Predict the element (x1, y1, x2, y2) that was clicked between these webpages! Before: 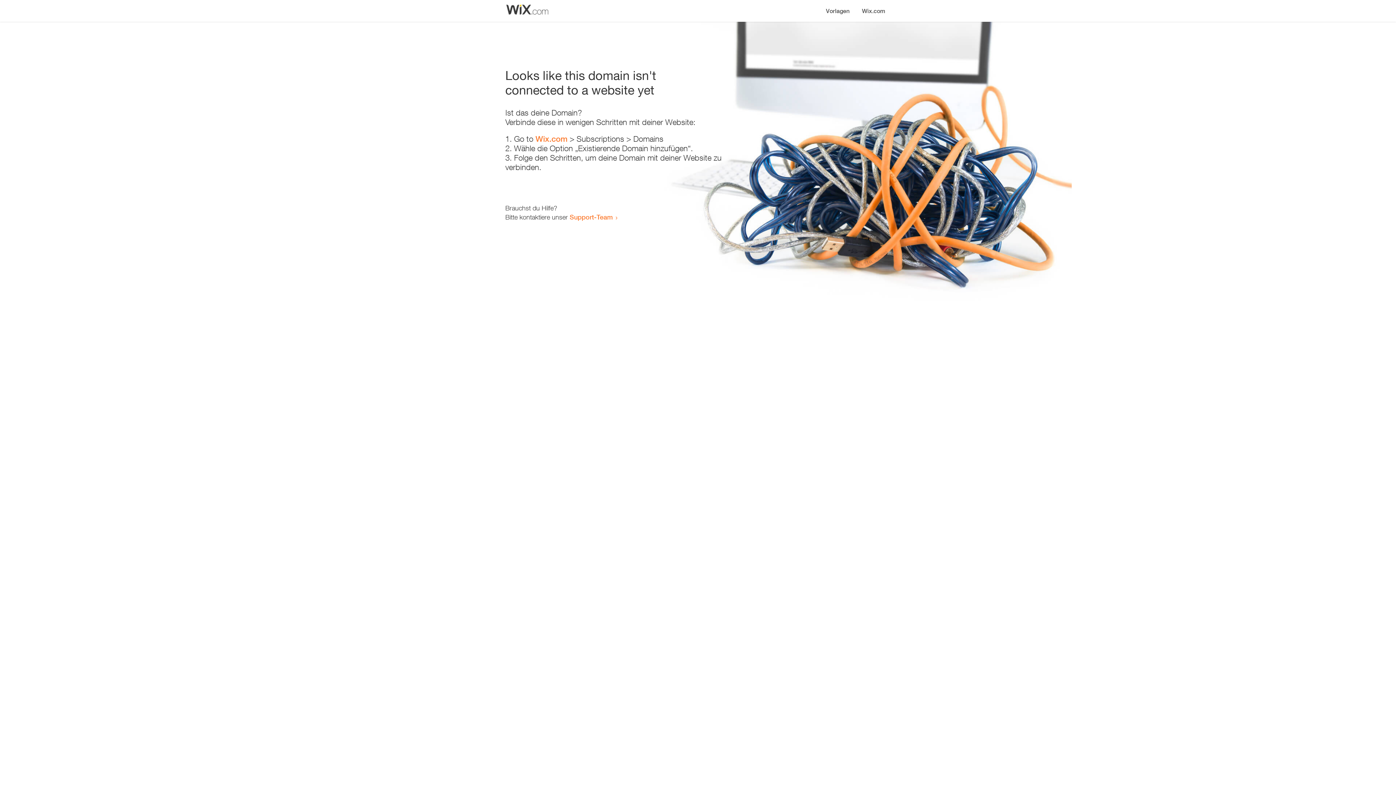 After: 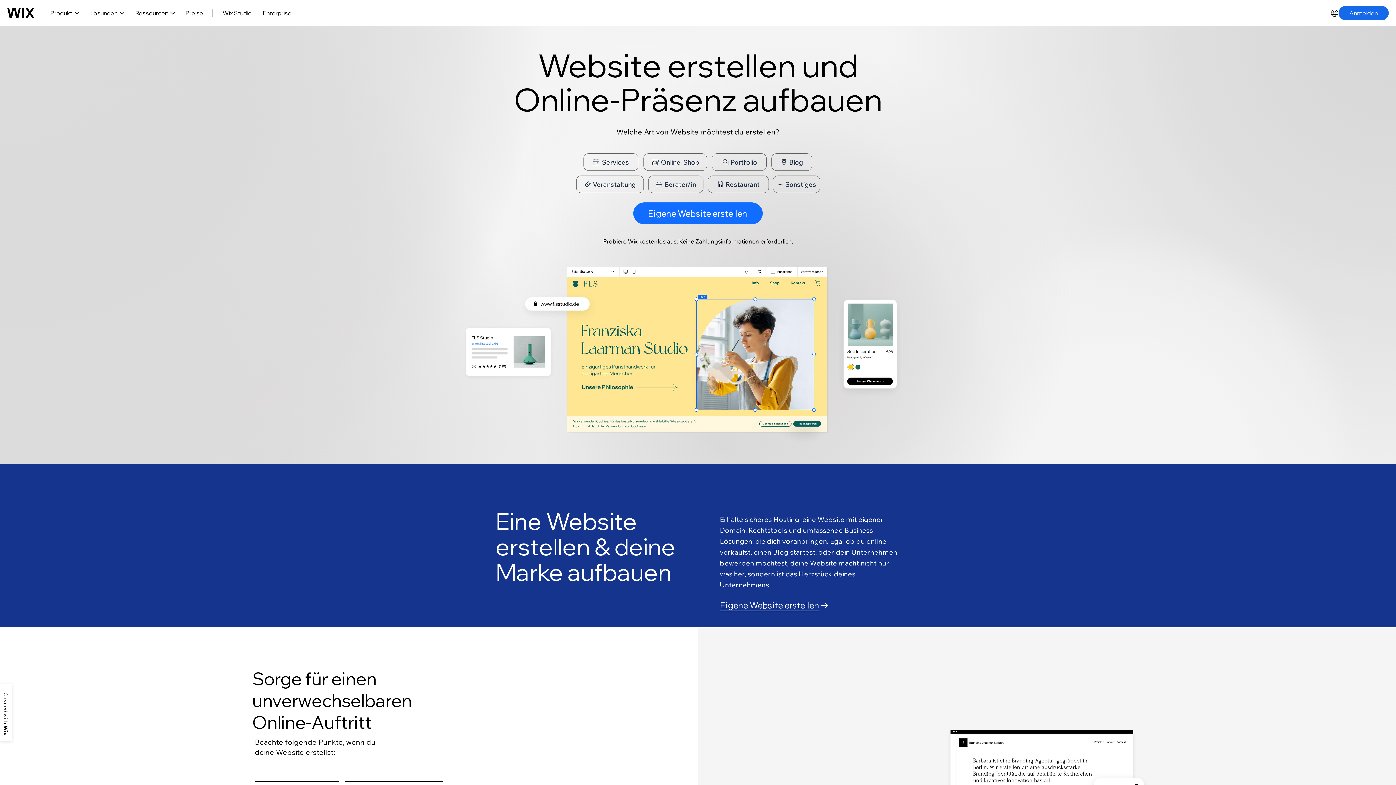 Action: label: Wix.com bbox: (535, 134, 567, 143)